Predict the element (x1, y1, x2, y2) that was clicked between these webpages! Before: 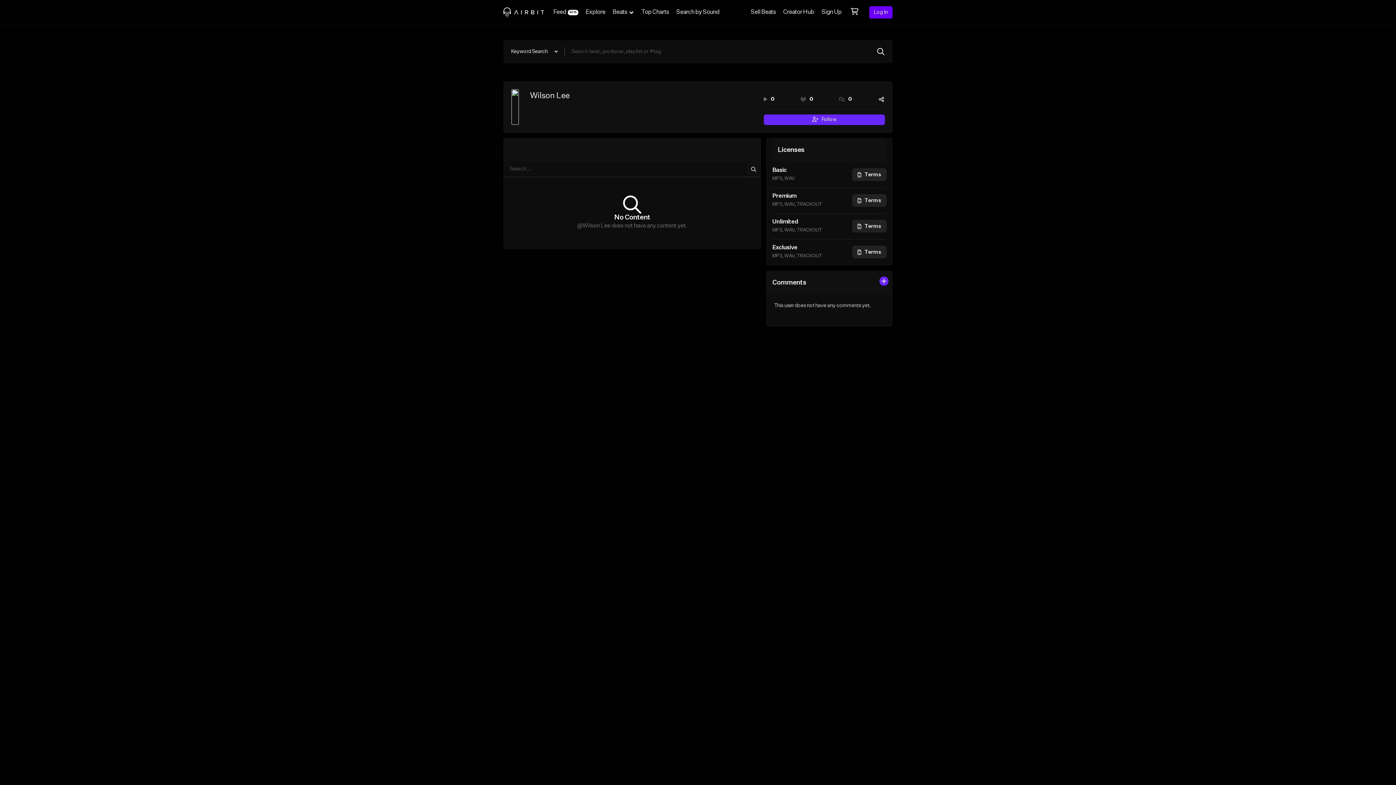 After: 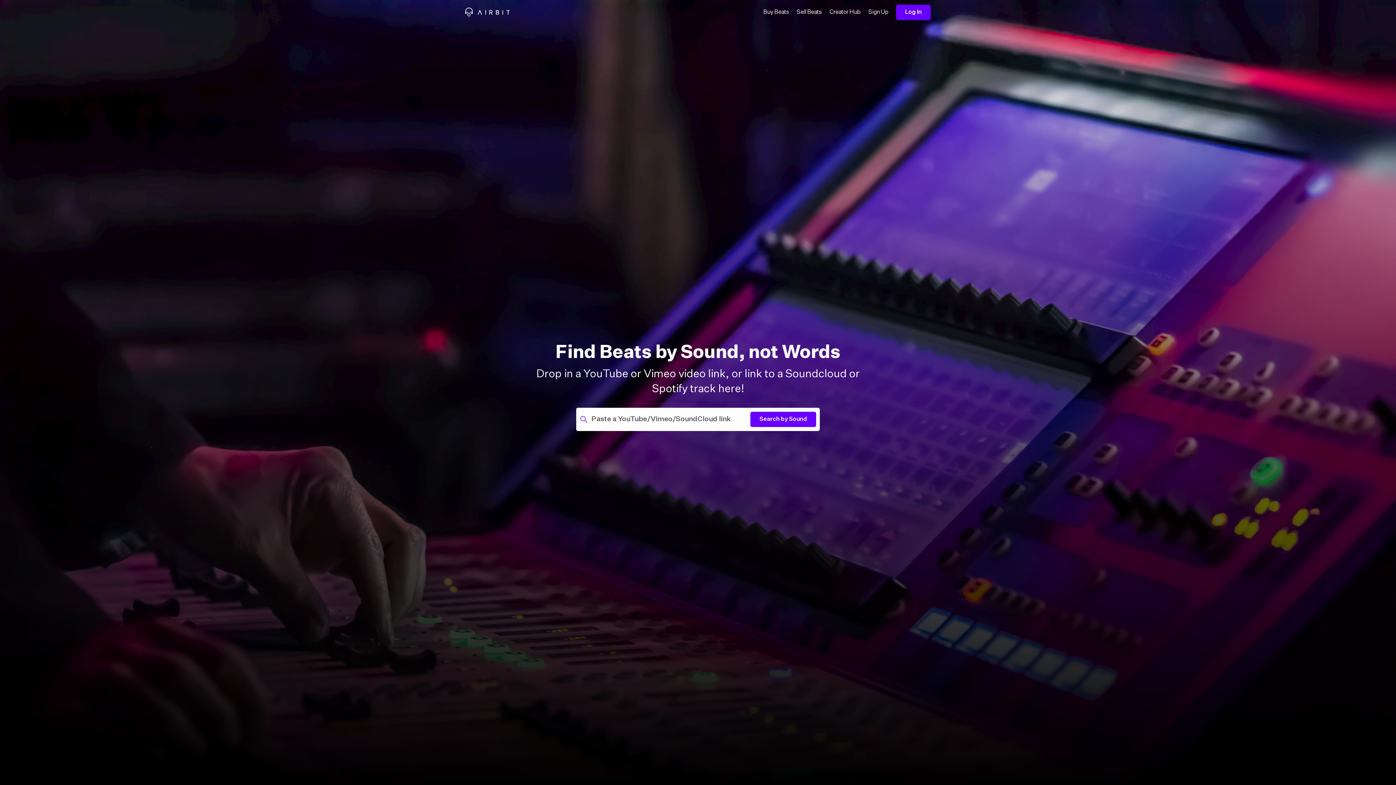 Action: bbox: (672, 0, 723, 24) label: Search by Sound